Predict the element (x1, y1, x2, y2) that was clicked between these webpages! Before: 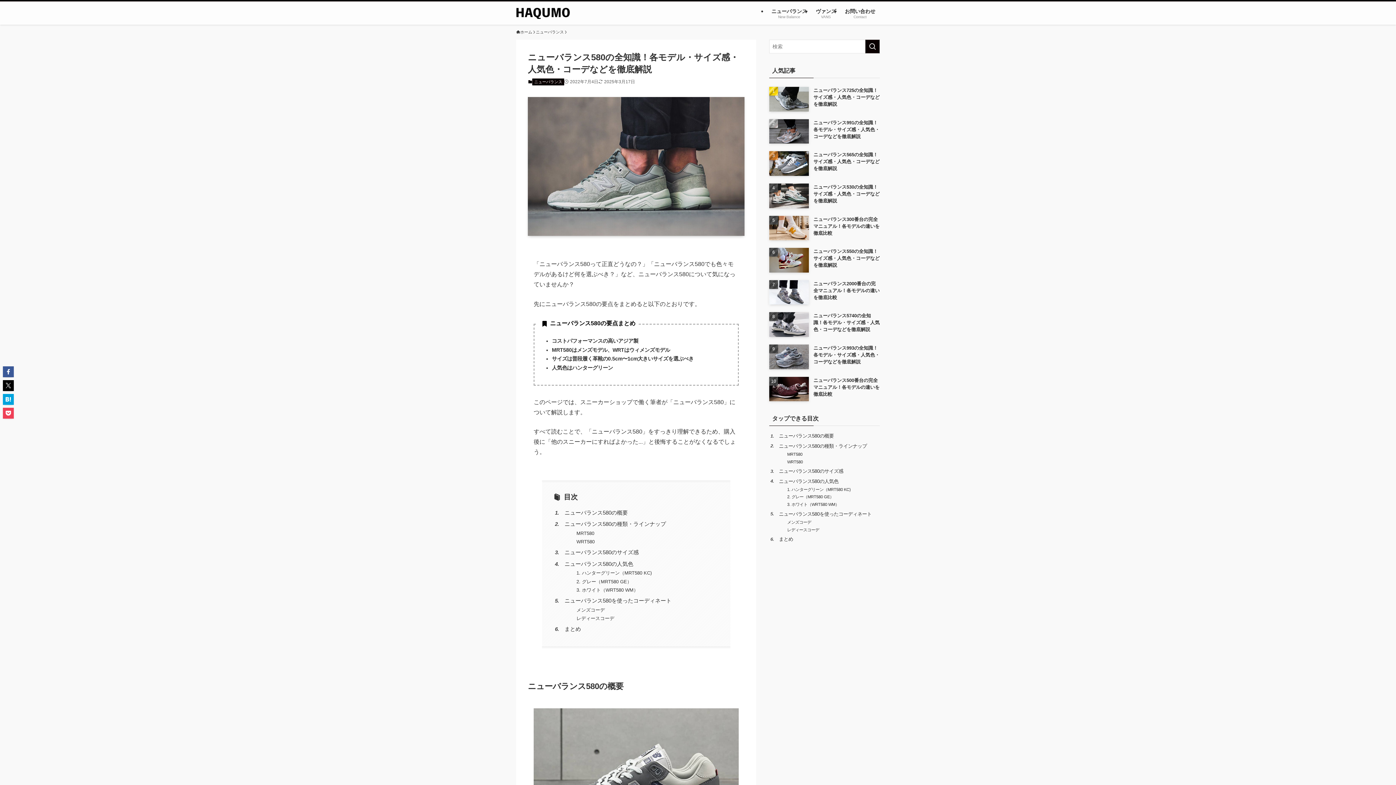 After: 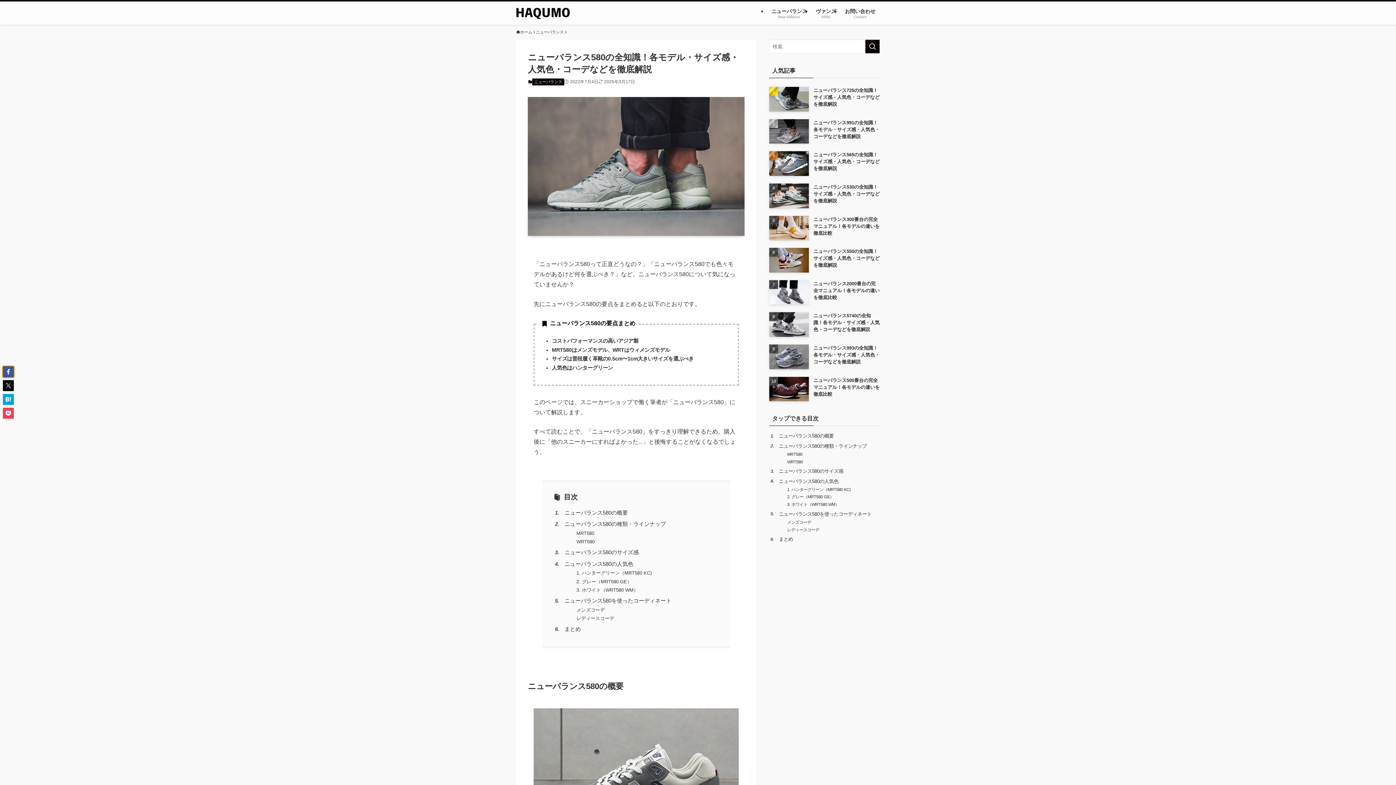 Action: bbox: (2, 366, 13, 377)